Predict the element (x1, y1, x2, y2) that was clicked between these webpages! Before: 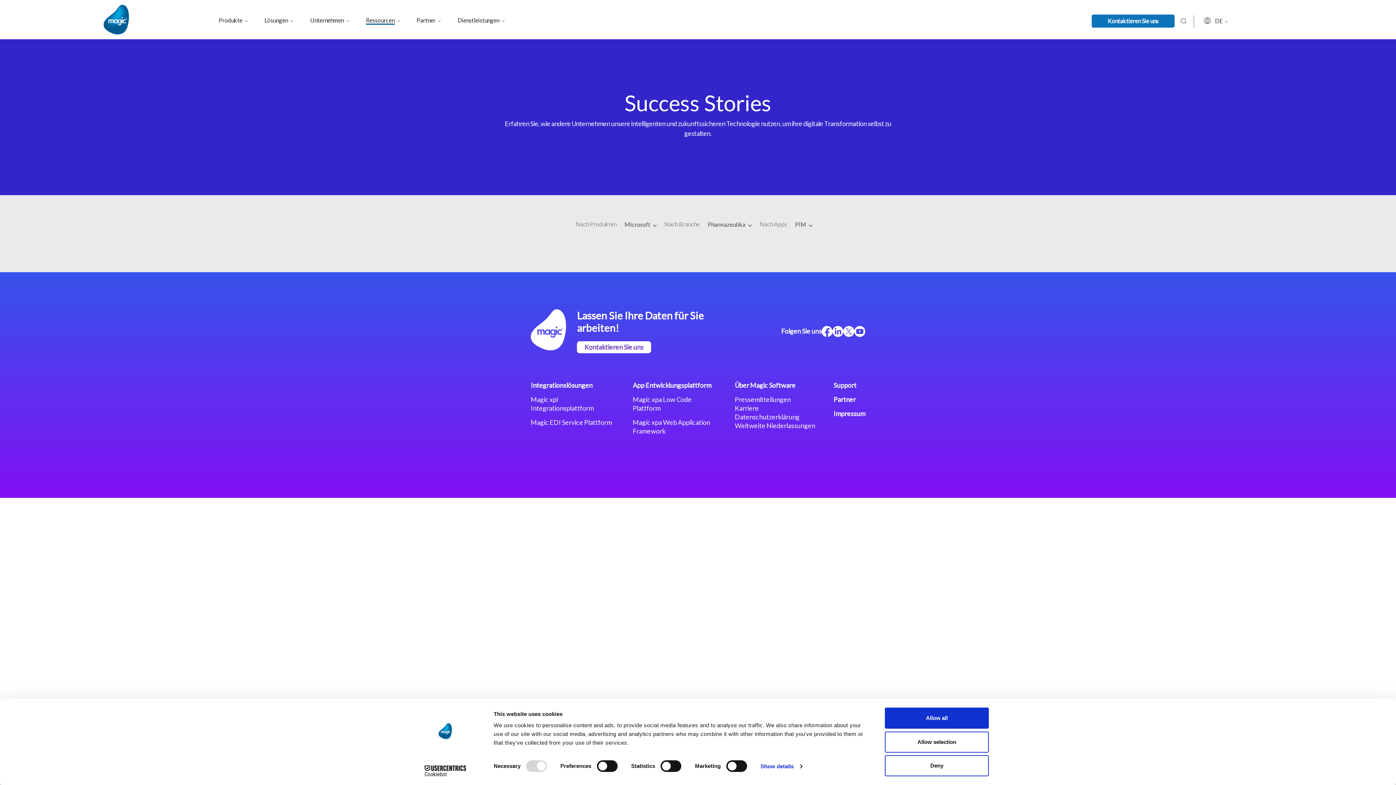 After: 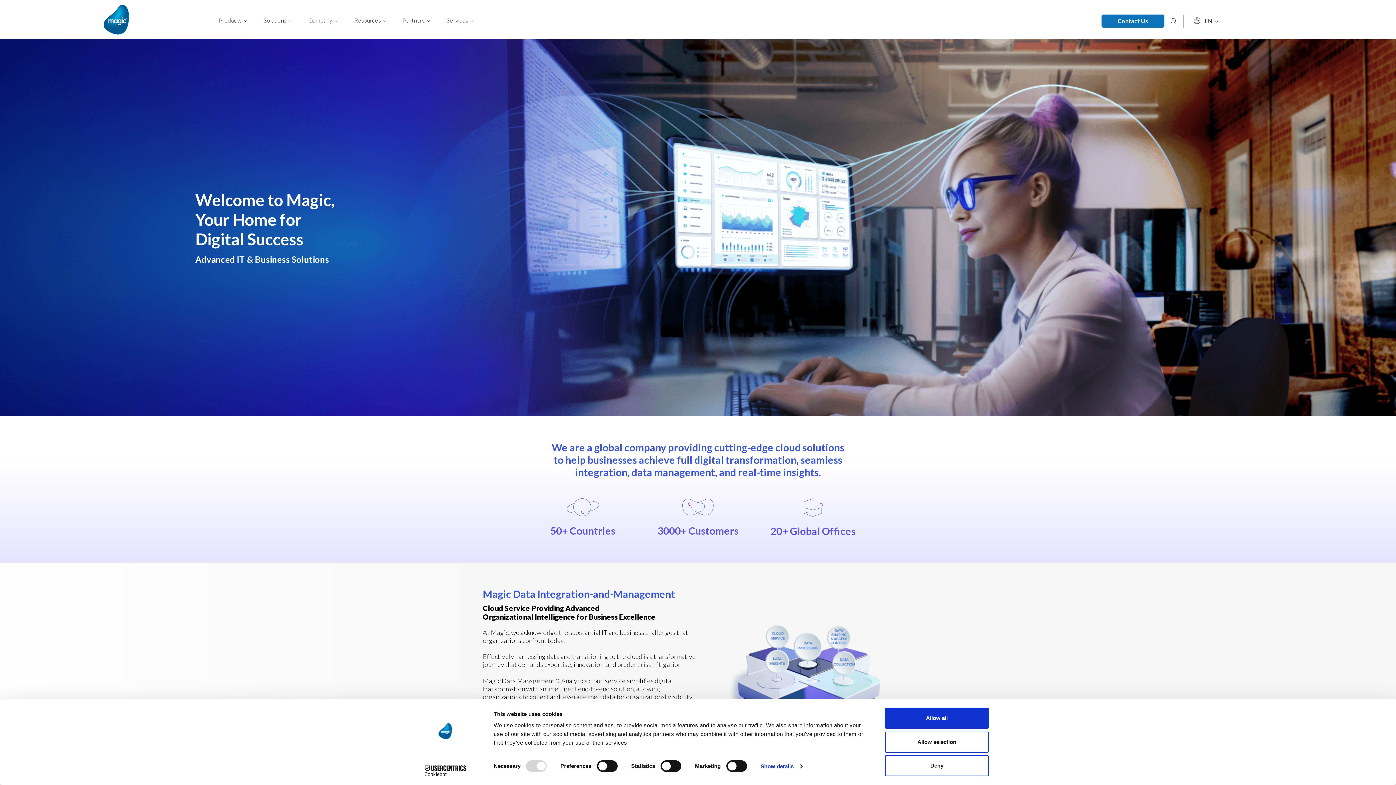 Action: label: Magic EDI Service Plattform bbox: (530, 418, 612, 426)